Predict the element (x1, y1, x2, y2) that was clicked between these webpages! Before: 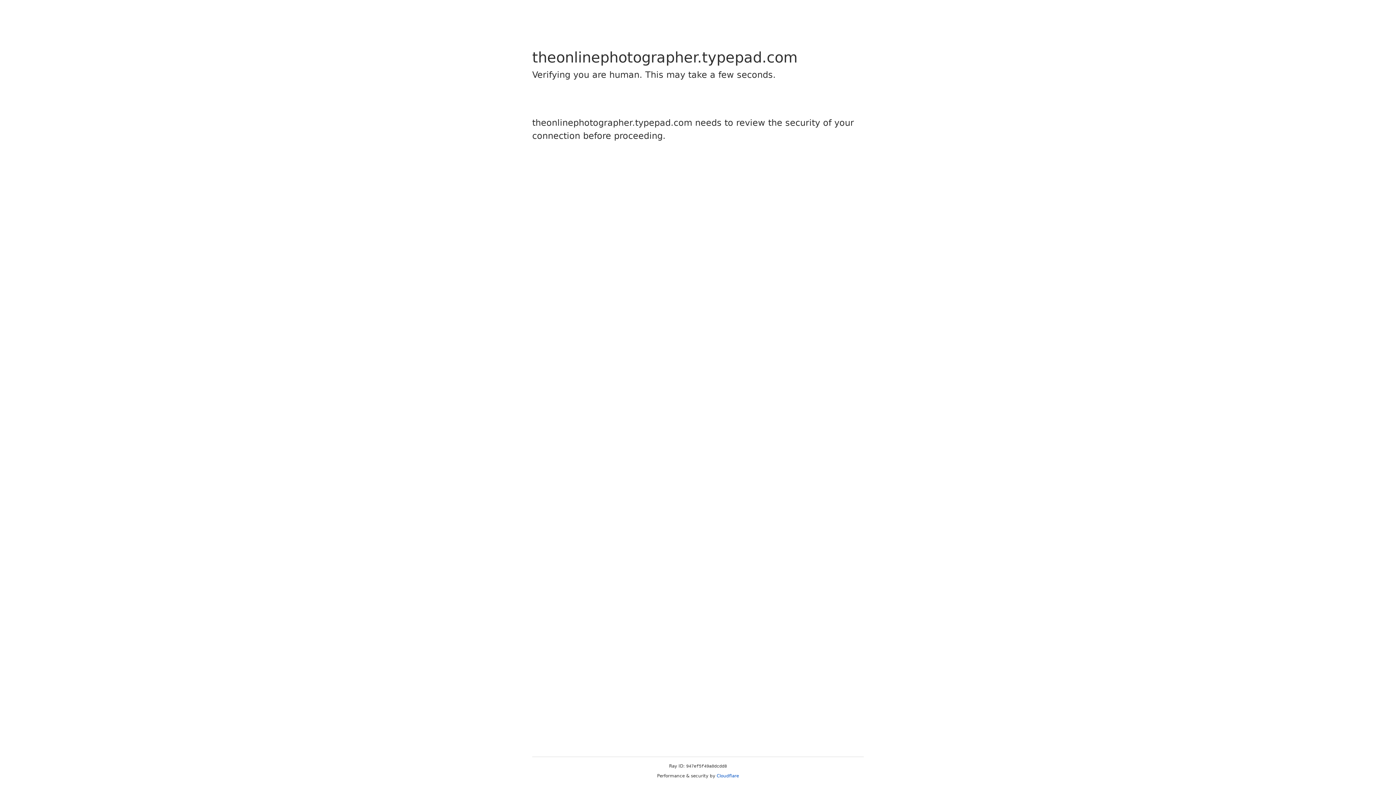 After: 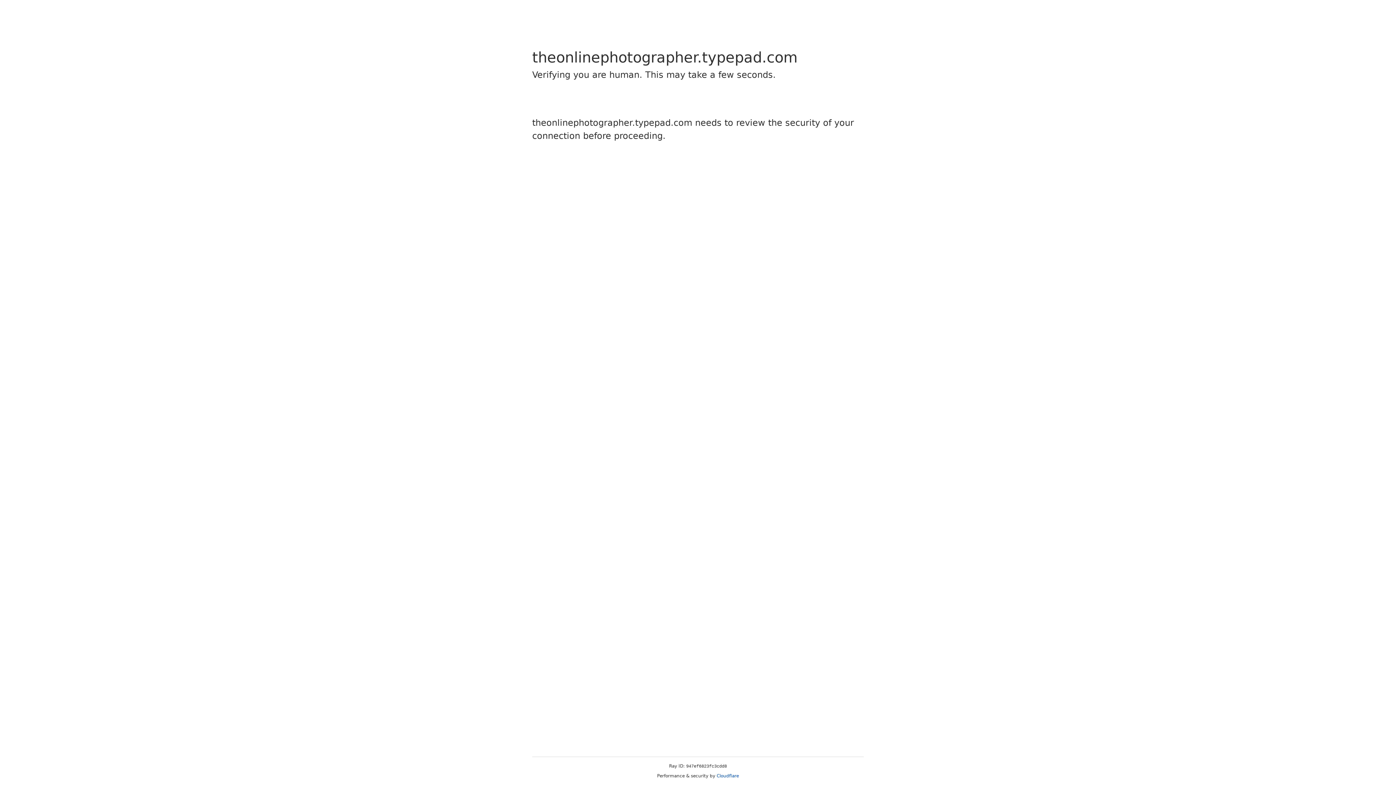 Action: label: Cloudflare bbox: (716, 773, 739, 778)